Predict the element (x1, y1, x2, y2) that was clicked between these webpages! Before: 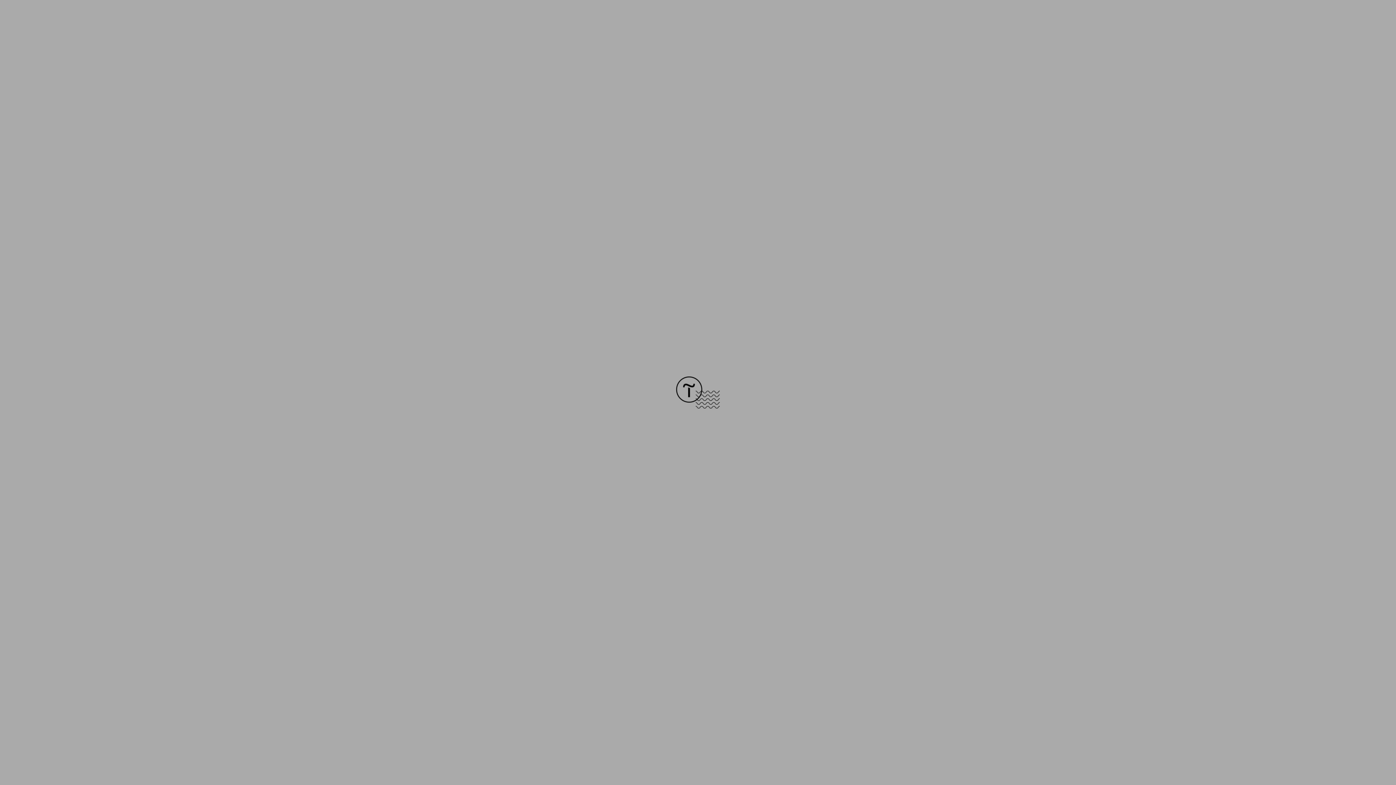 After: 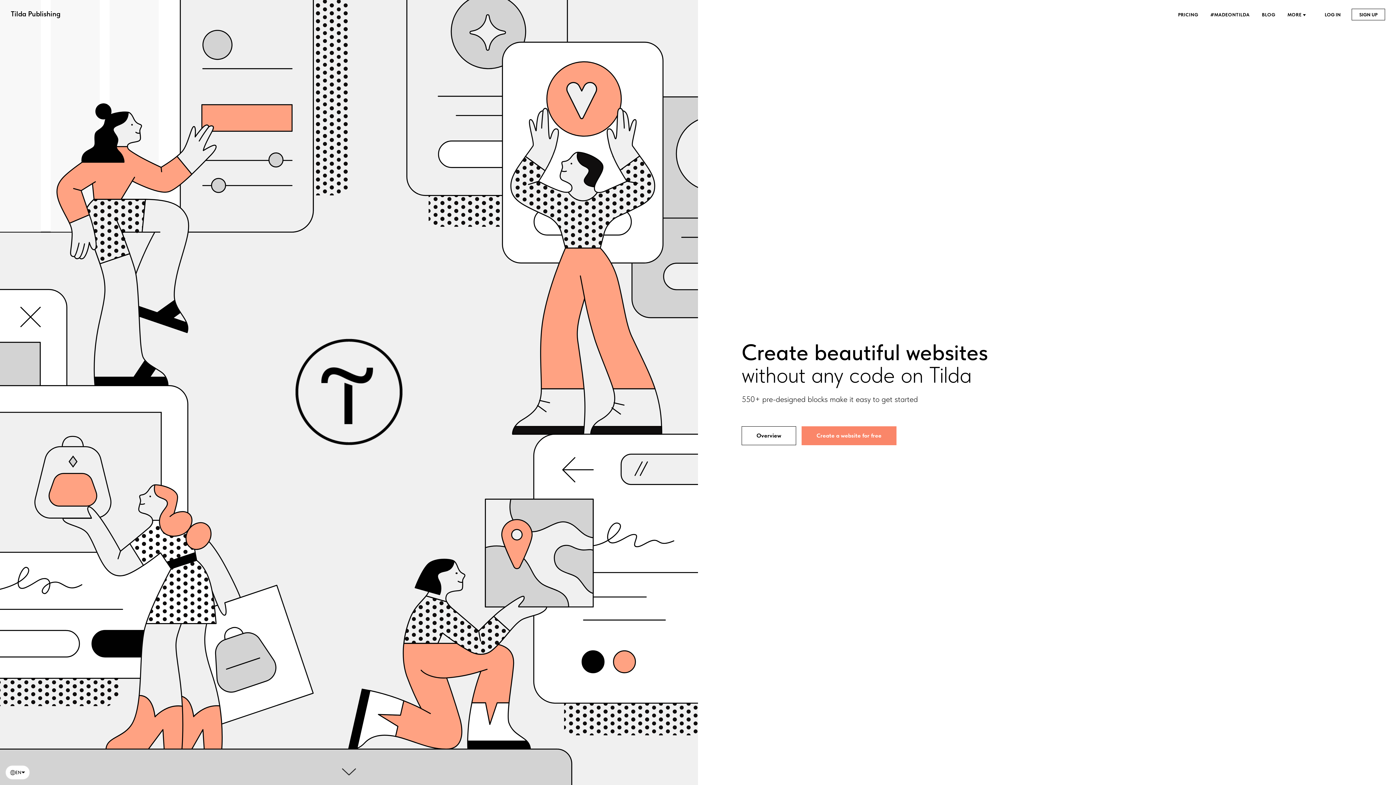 Action: bbox: (676, 403, 720, 409)